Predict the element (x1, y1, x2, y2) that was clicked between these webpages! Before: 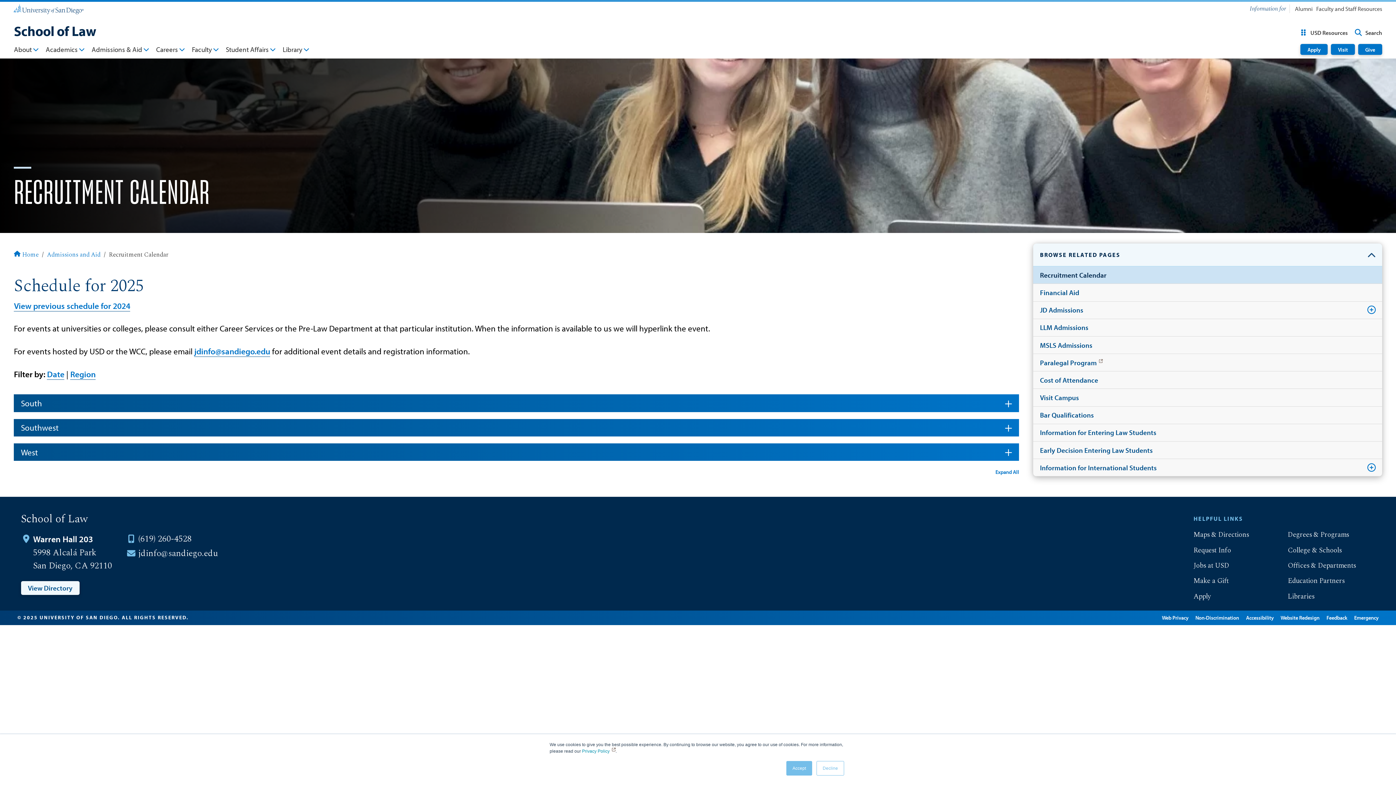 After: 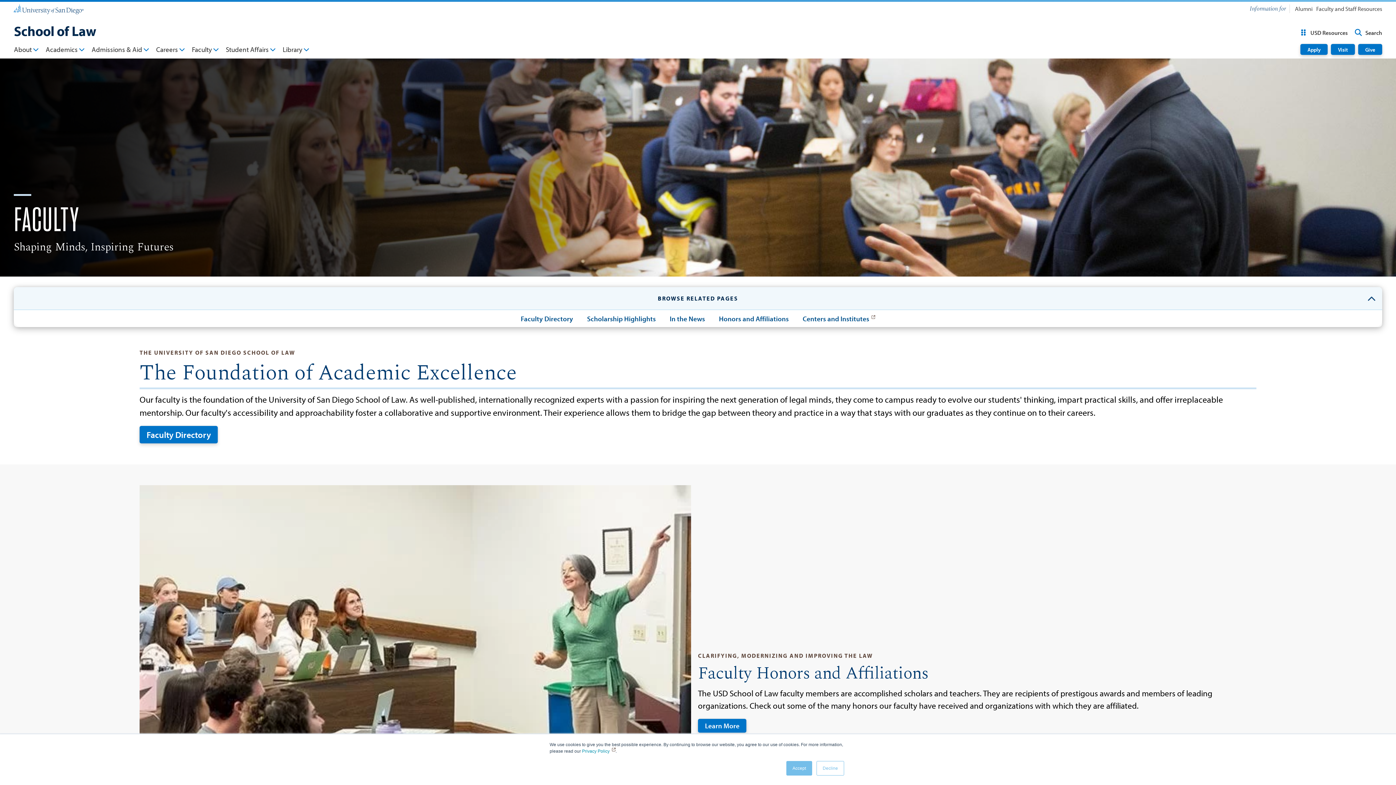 Action: label: Faculty bbox: (191, 44, 218, 56)